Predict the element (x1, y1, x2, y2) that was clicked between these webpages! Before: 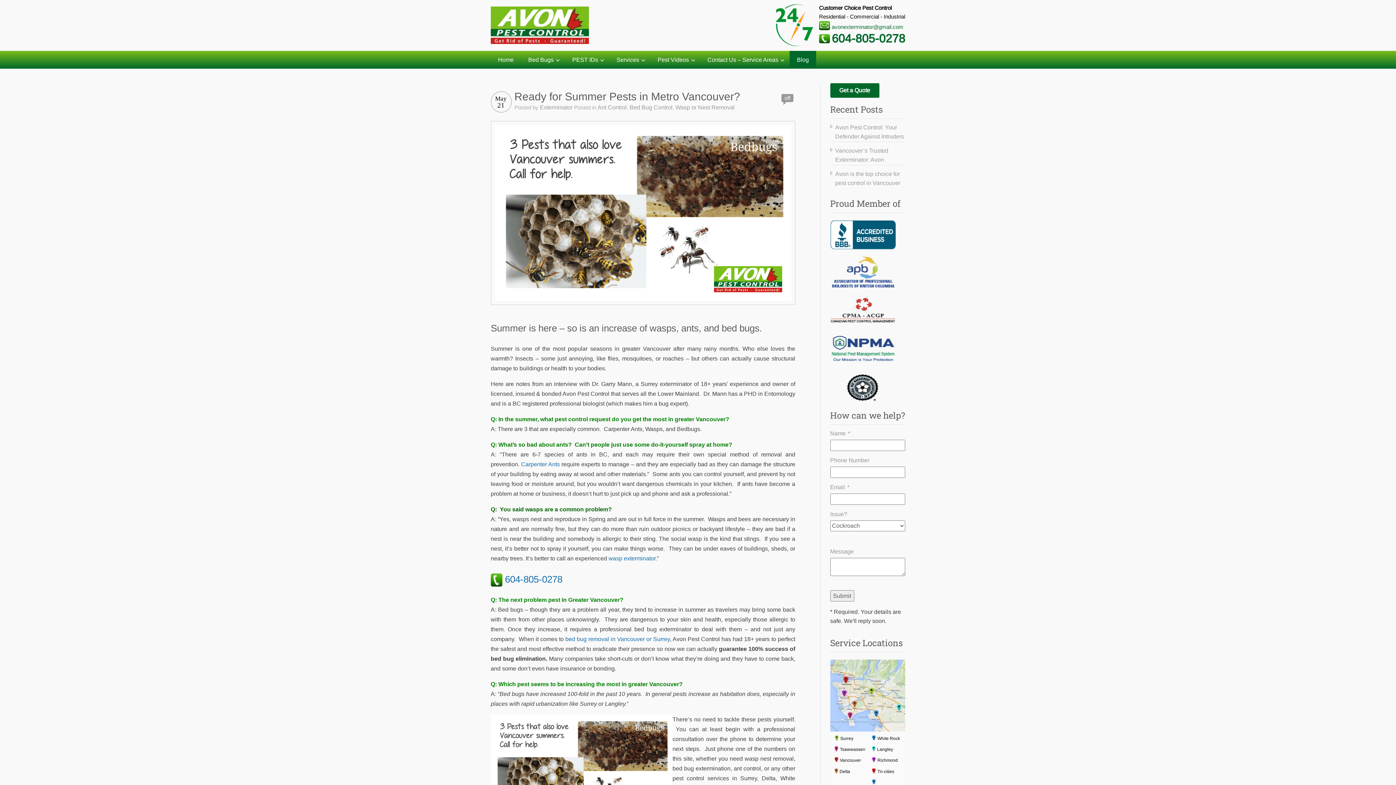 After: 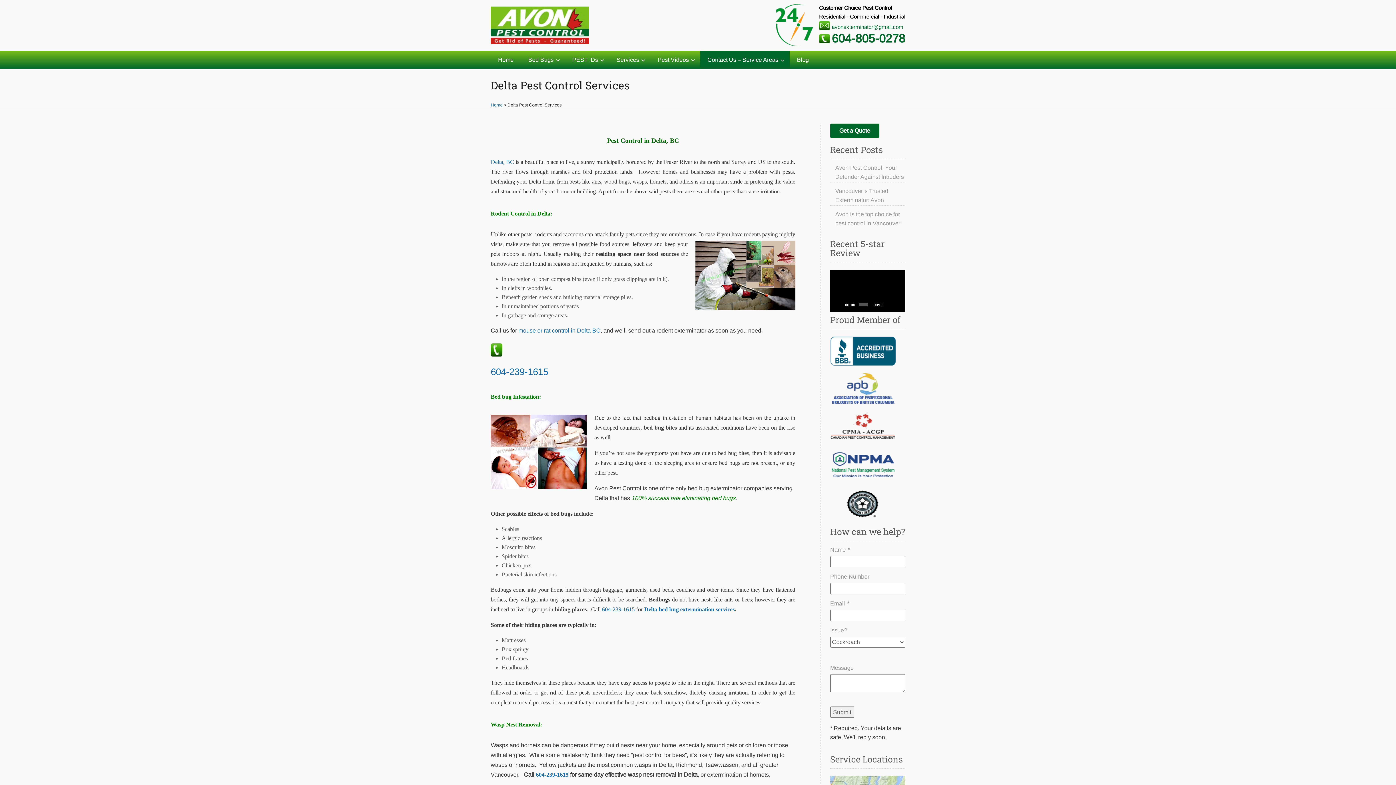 Action: bbox: (839, 769, 850, 774) label: Delta